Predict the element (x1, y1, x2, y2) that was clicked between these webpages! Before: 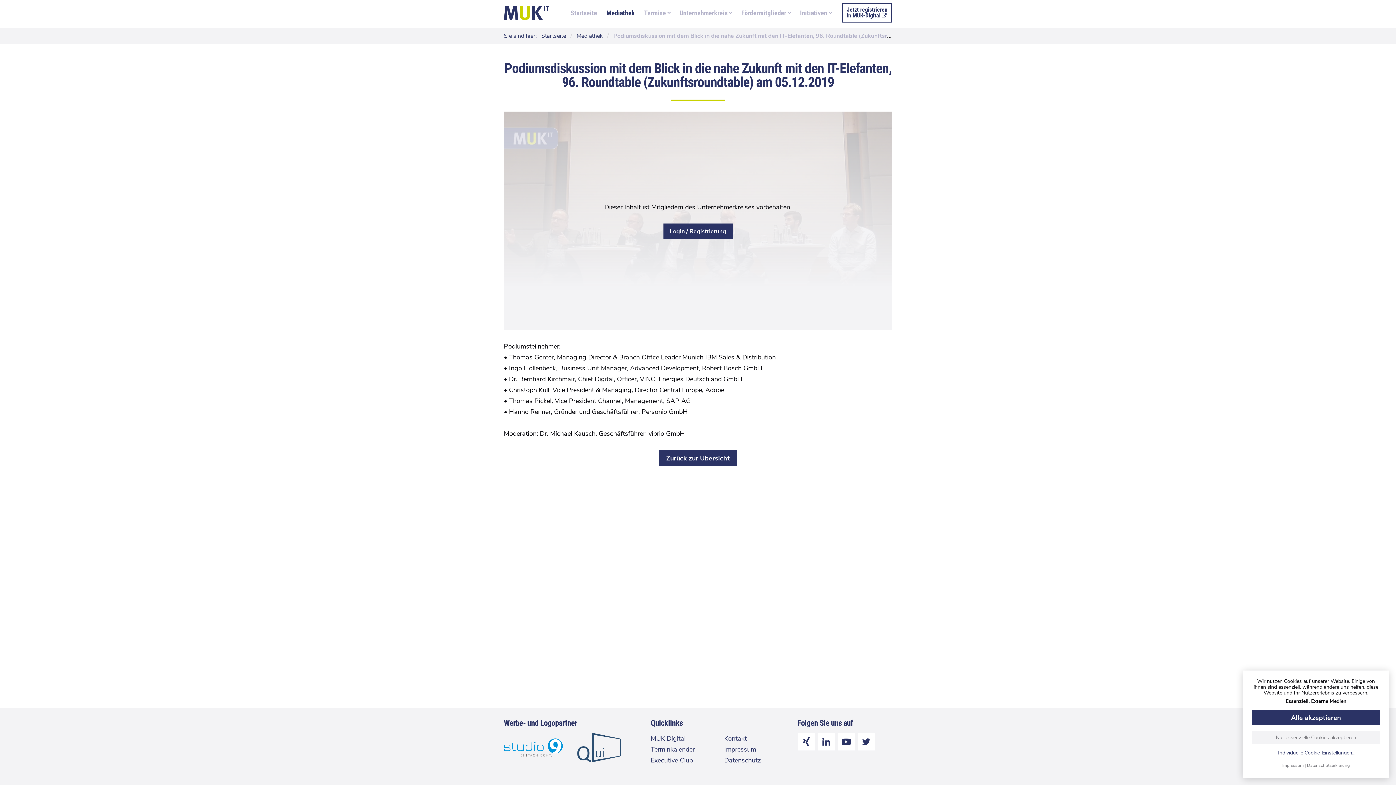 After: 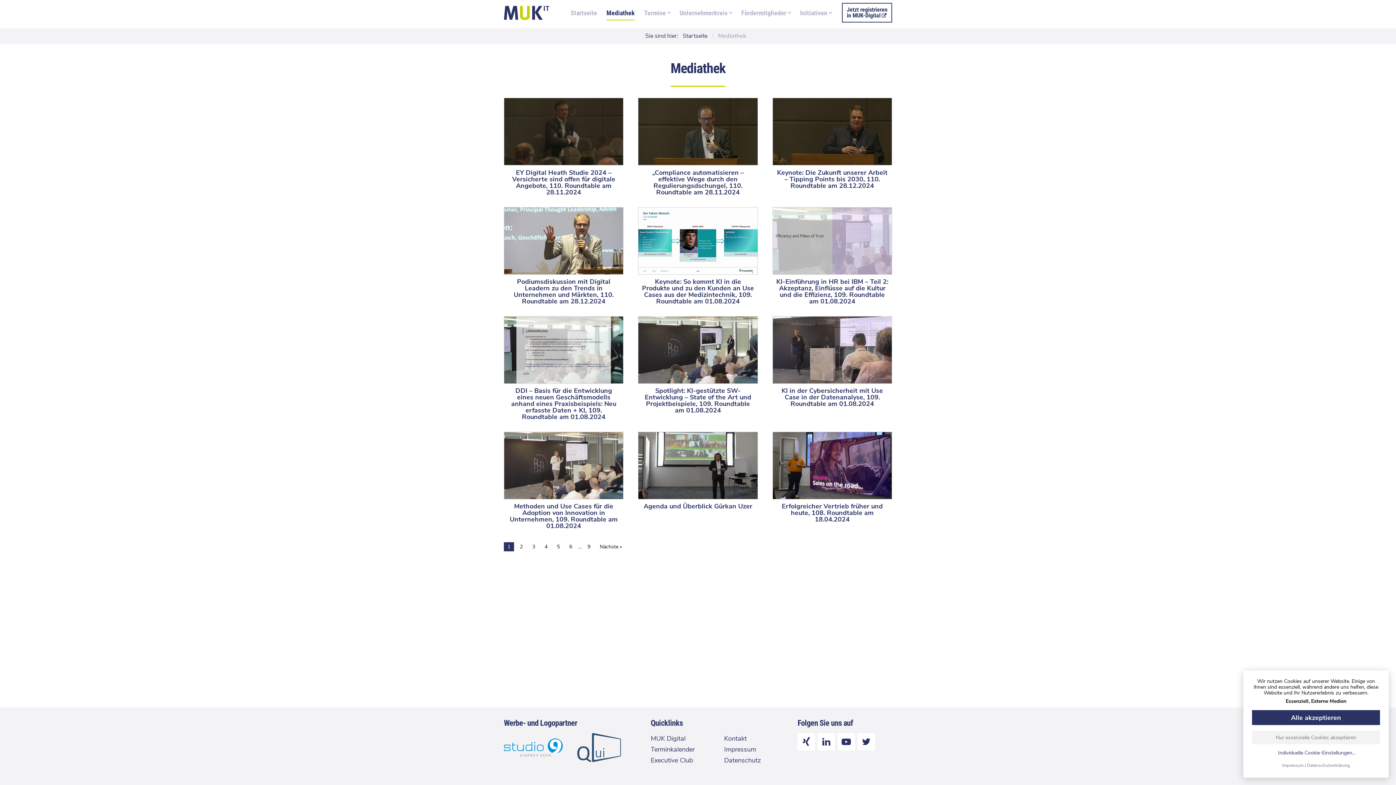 Action: bbox: (576, 32, 602, 40) label: Mediathek